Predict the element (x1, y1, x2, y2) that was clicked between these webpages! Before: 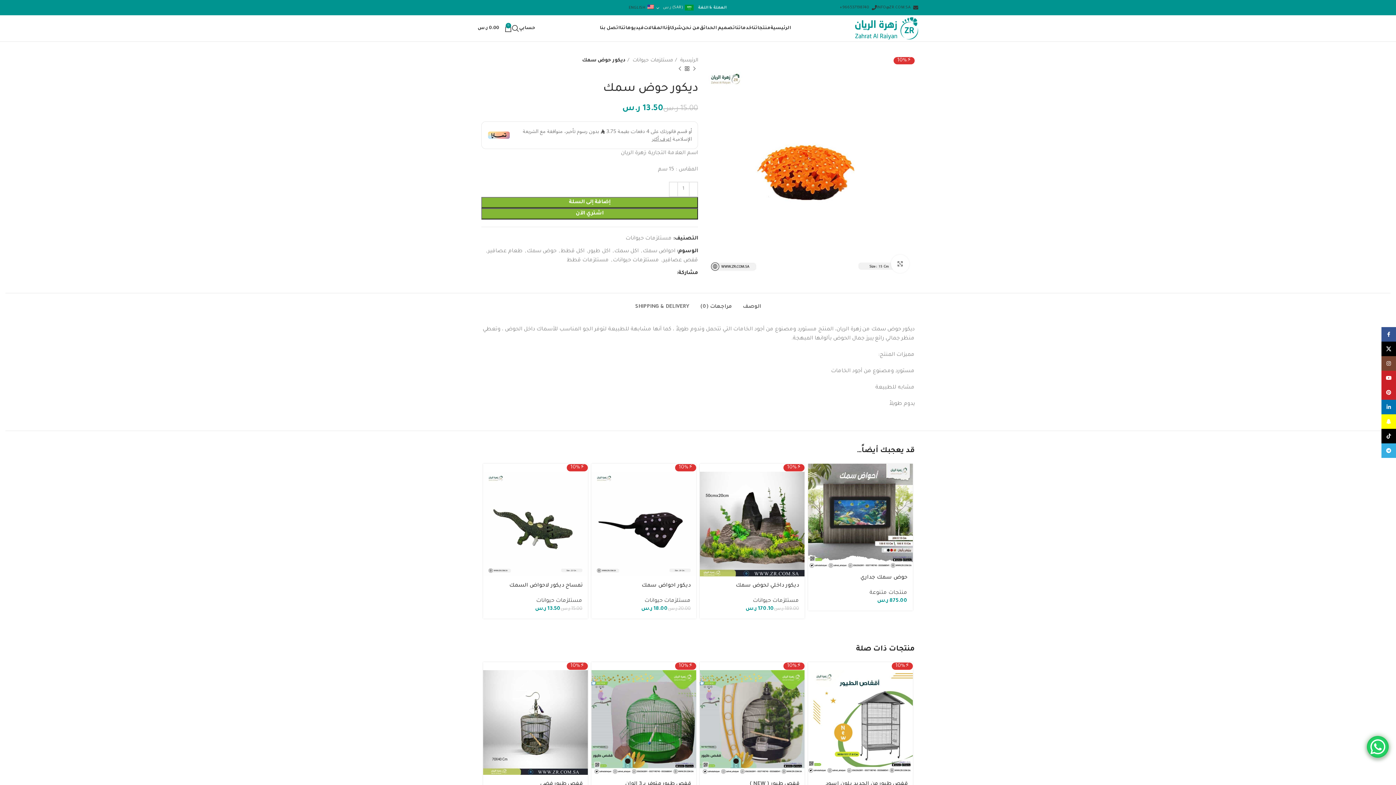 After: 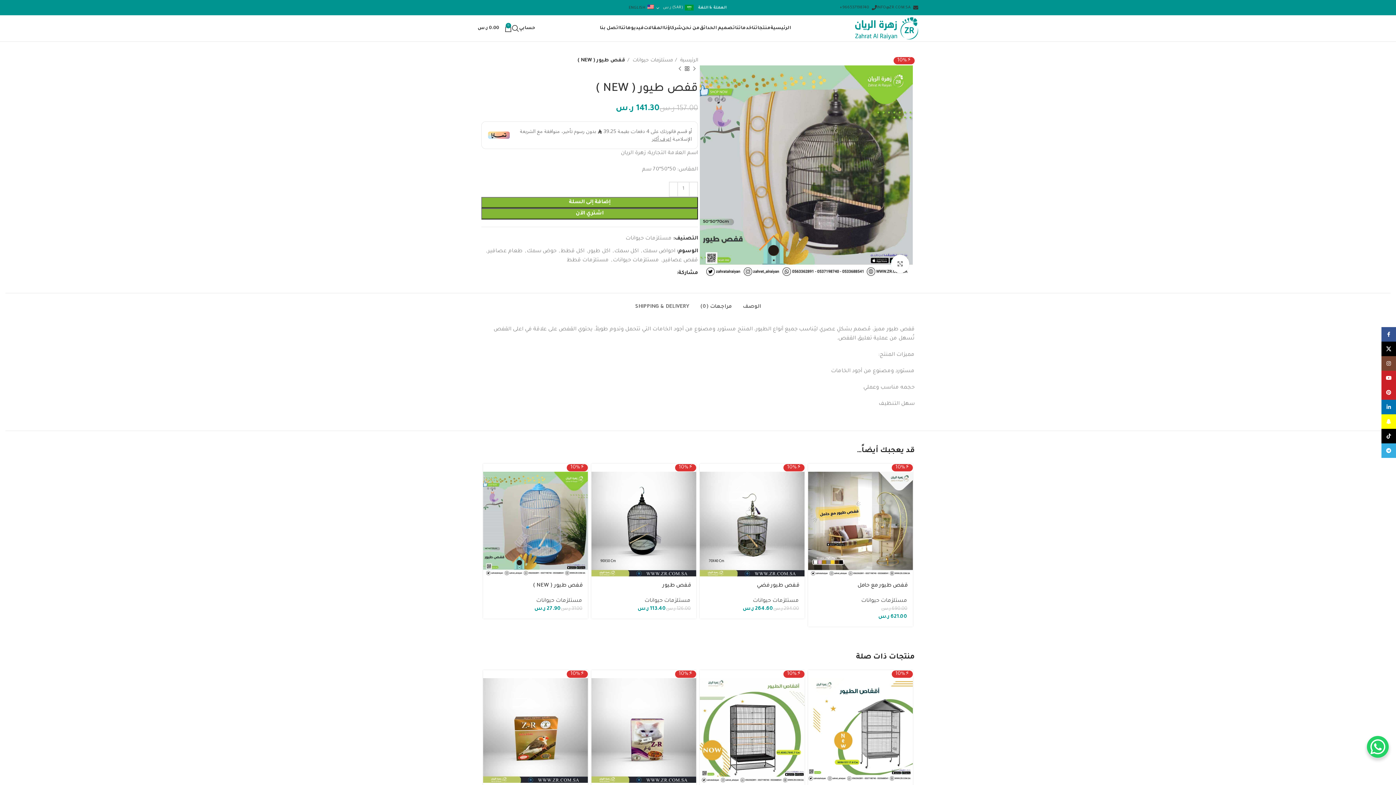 Action: bbox: (700, 662, 804, 775) label: ⚡10%